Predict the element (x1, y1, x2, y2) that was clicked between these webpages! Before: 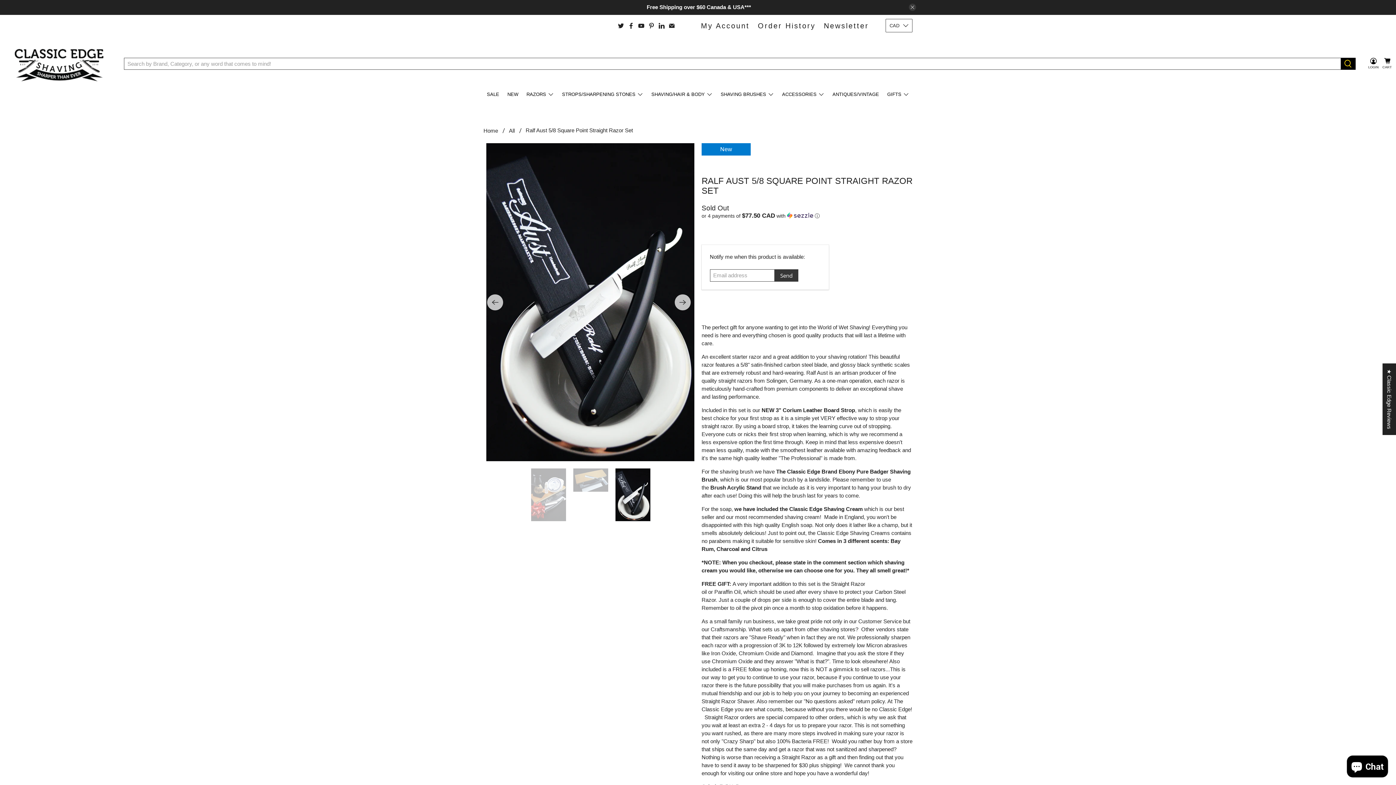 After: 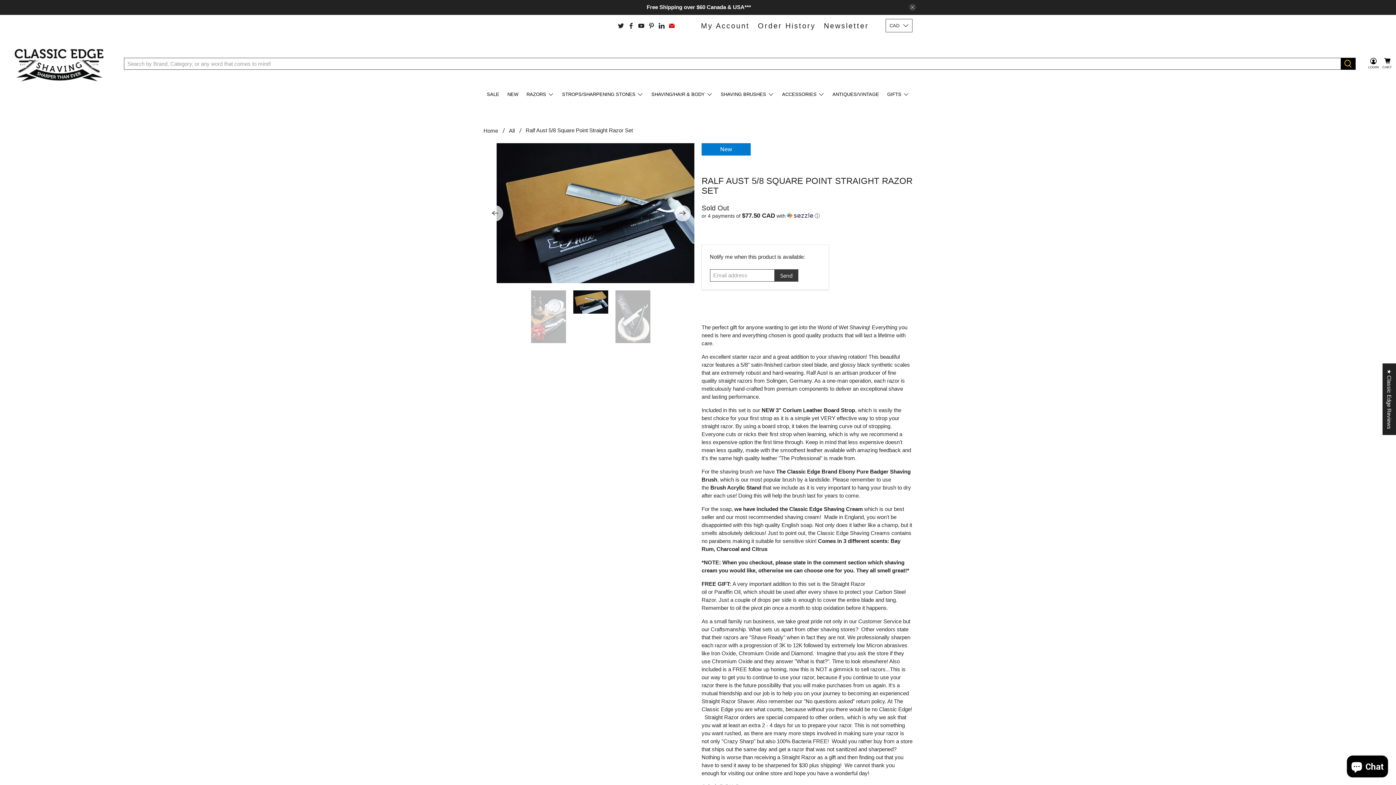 Action: bbox: (668, 22, 675, 28)